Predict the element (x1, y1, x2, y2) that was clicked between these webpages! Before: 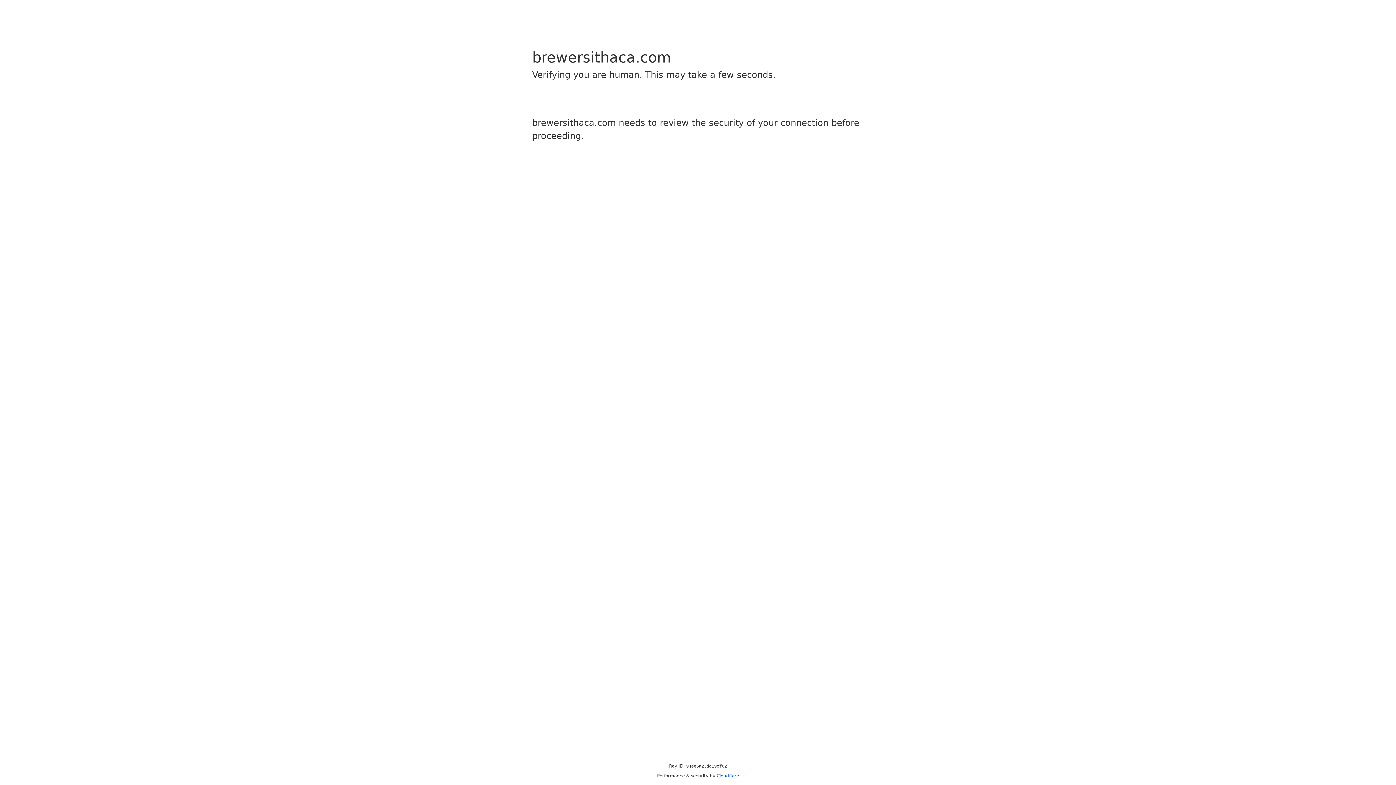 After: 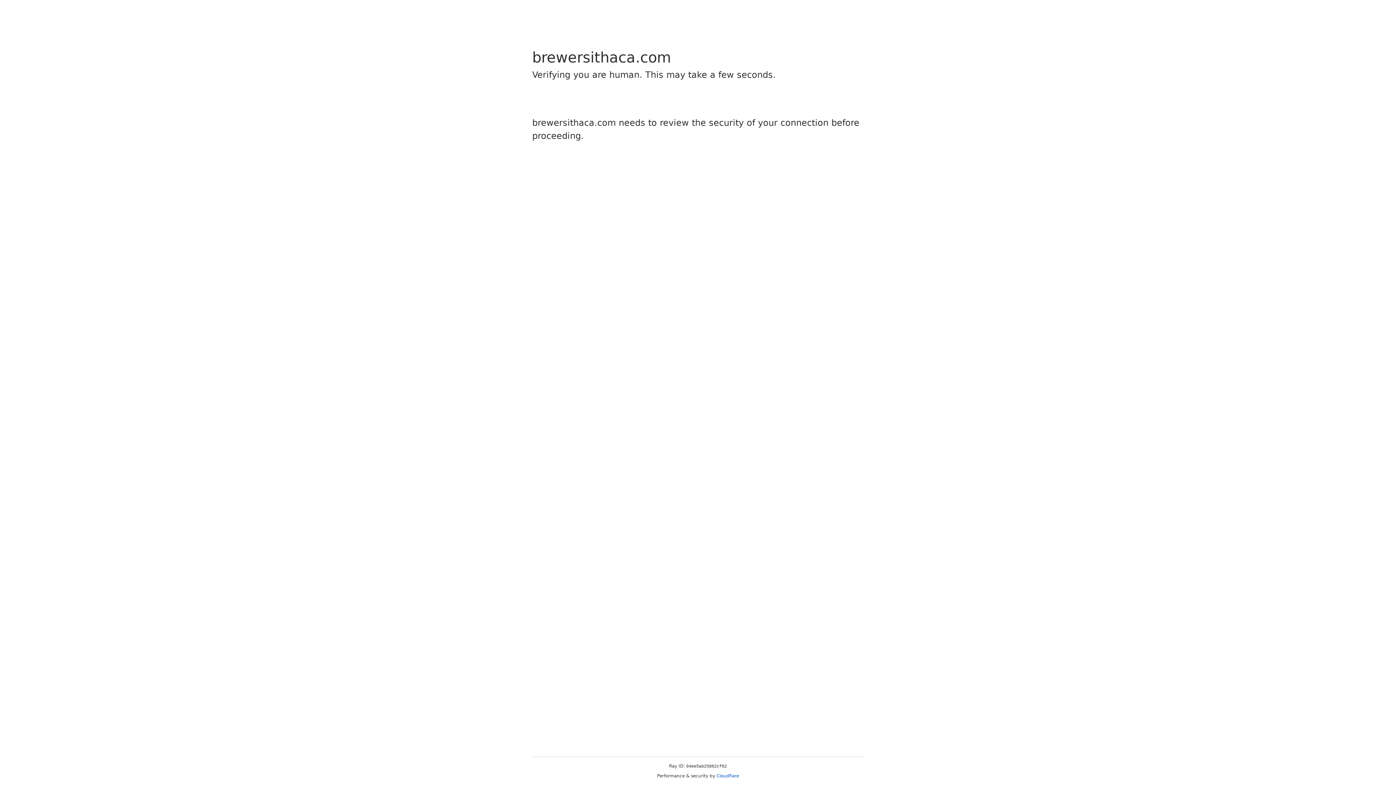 Action: bbox: (716, 773, 739, 778) label: Cloudflare